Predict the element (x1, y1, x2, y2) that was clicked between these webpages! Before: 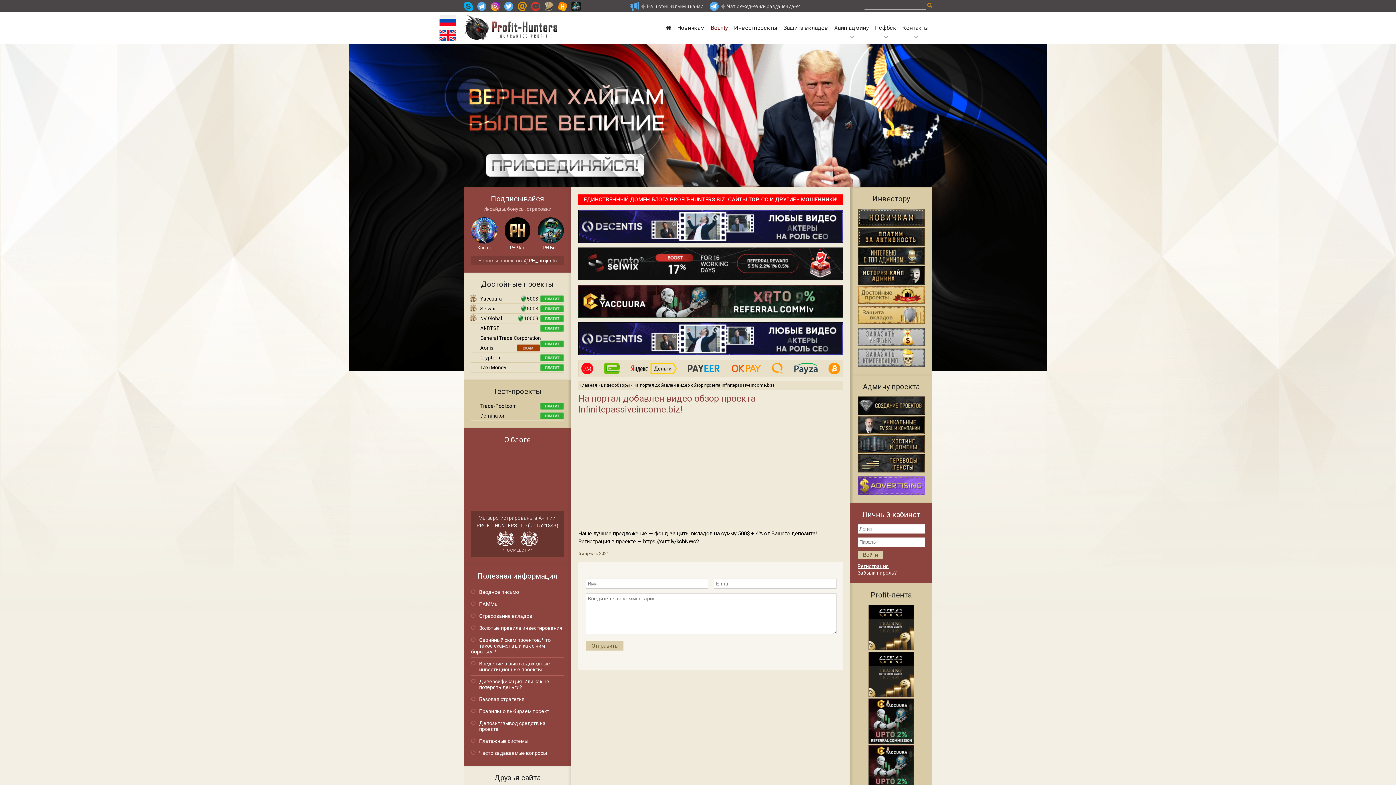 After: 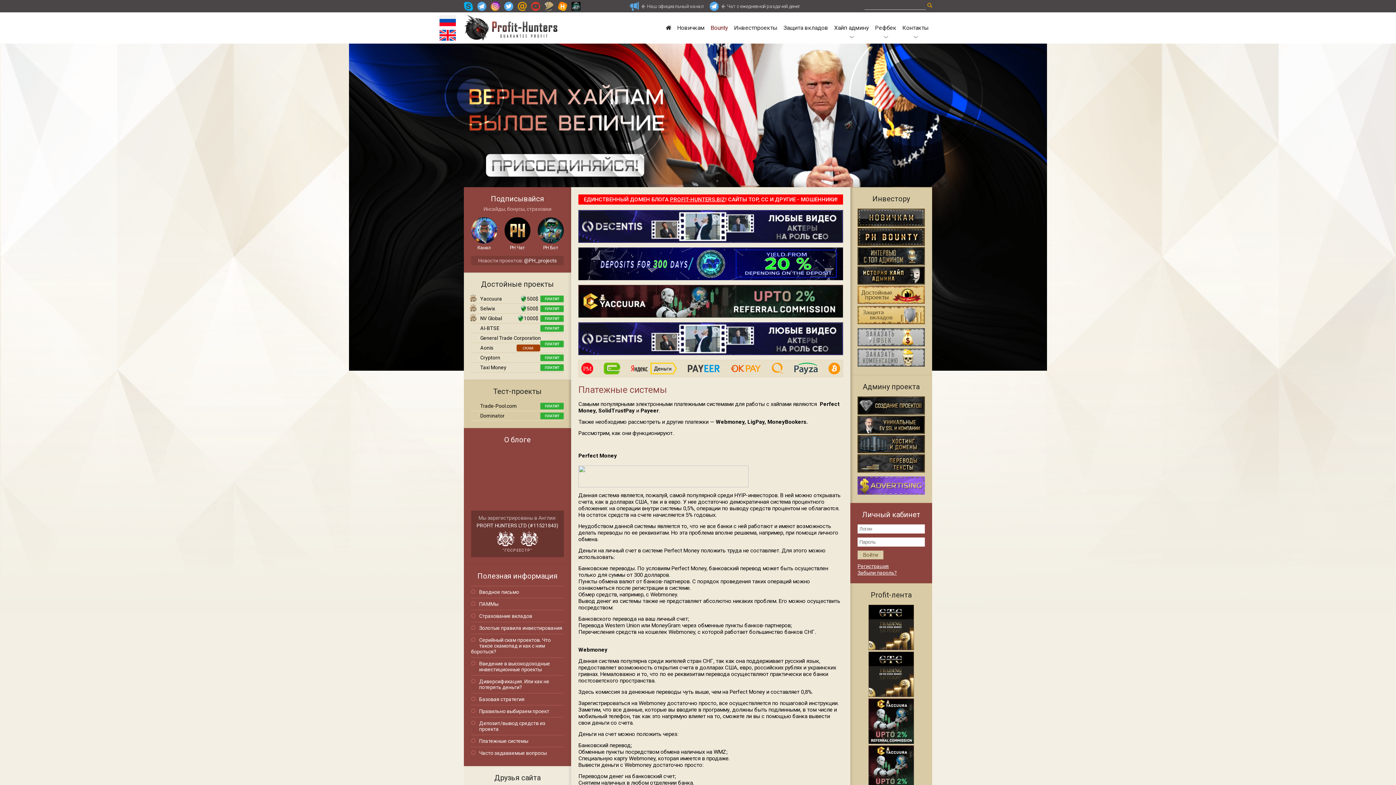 Action: label: Платежные системы bbox: (479, 738, 528, 744)